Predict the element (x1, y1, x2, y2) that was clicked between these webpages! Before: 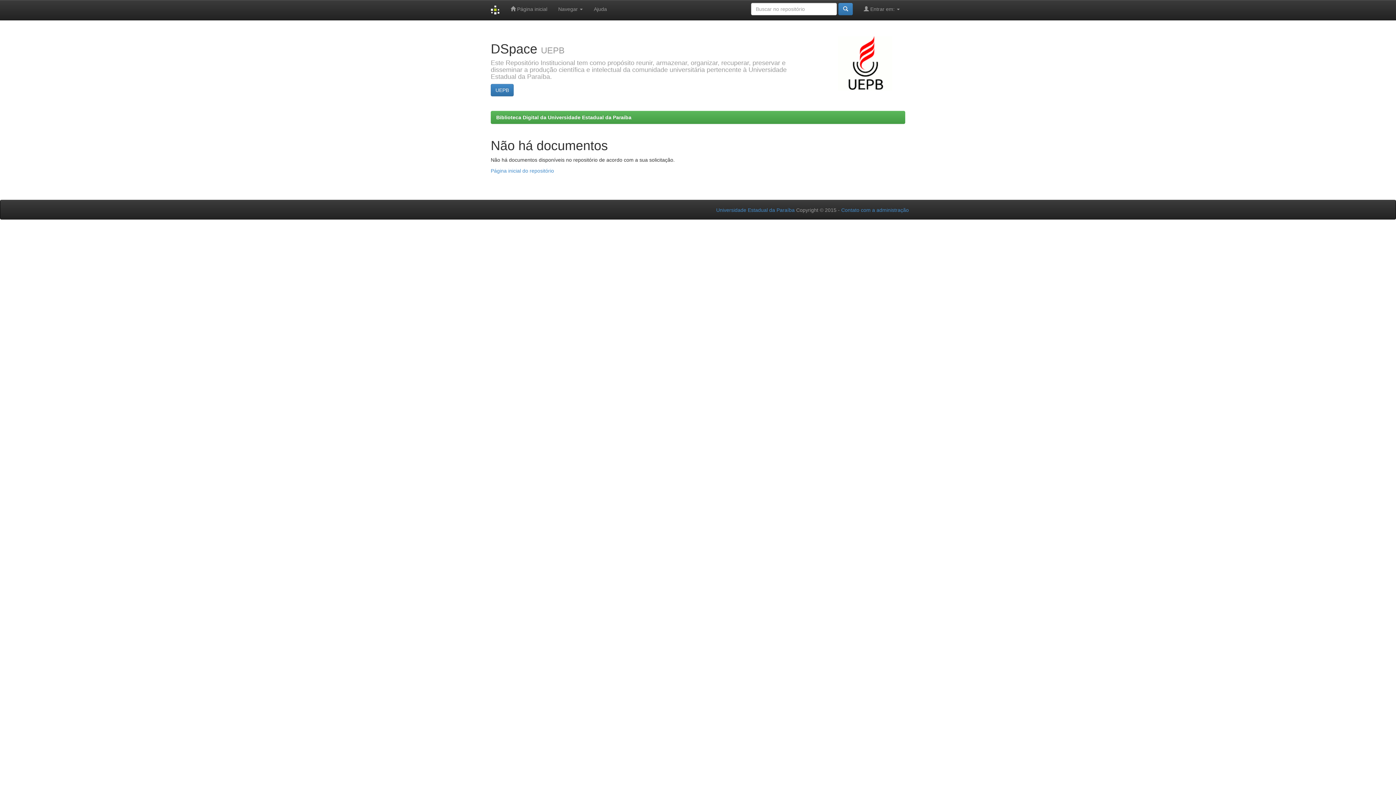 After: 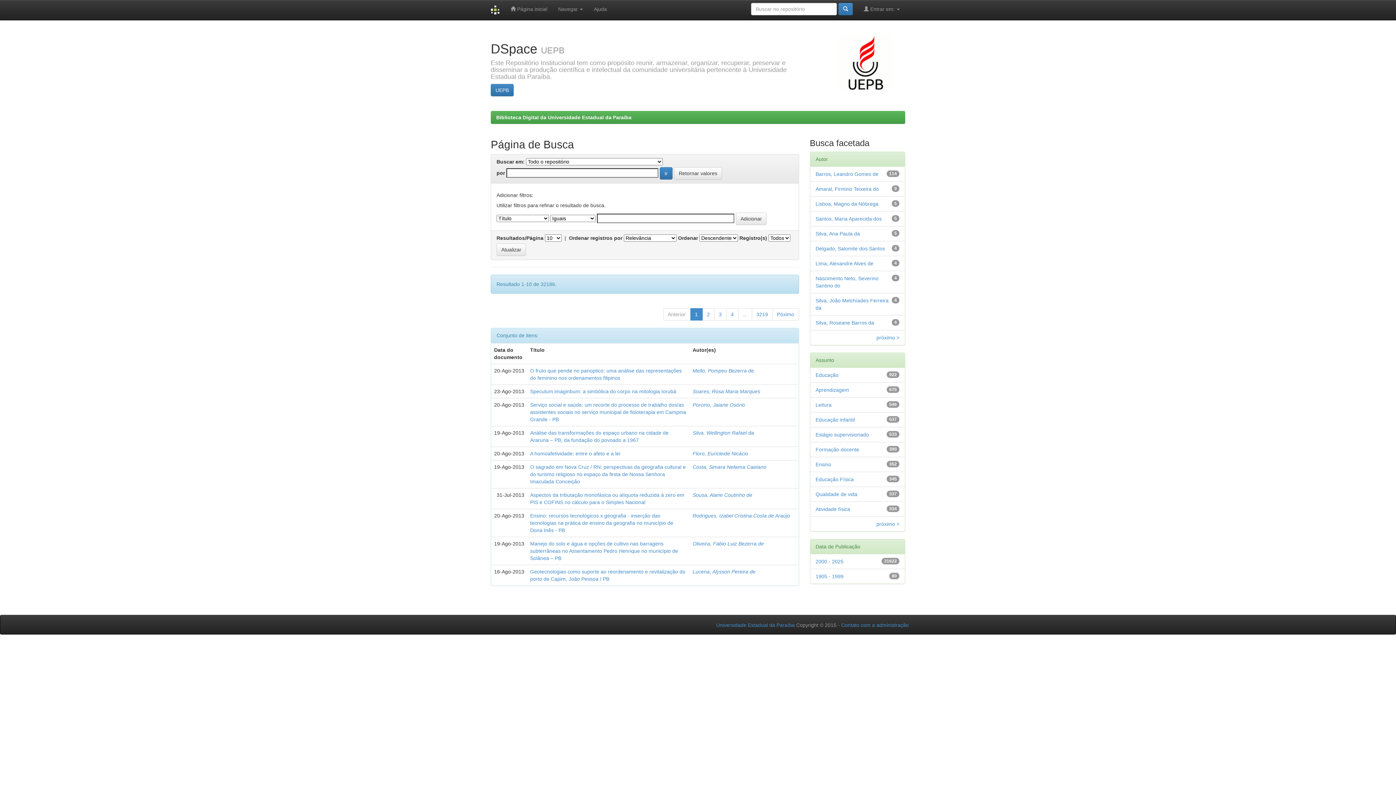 Action: bbox: (838, 2, 853, 15)